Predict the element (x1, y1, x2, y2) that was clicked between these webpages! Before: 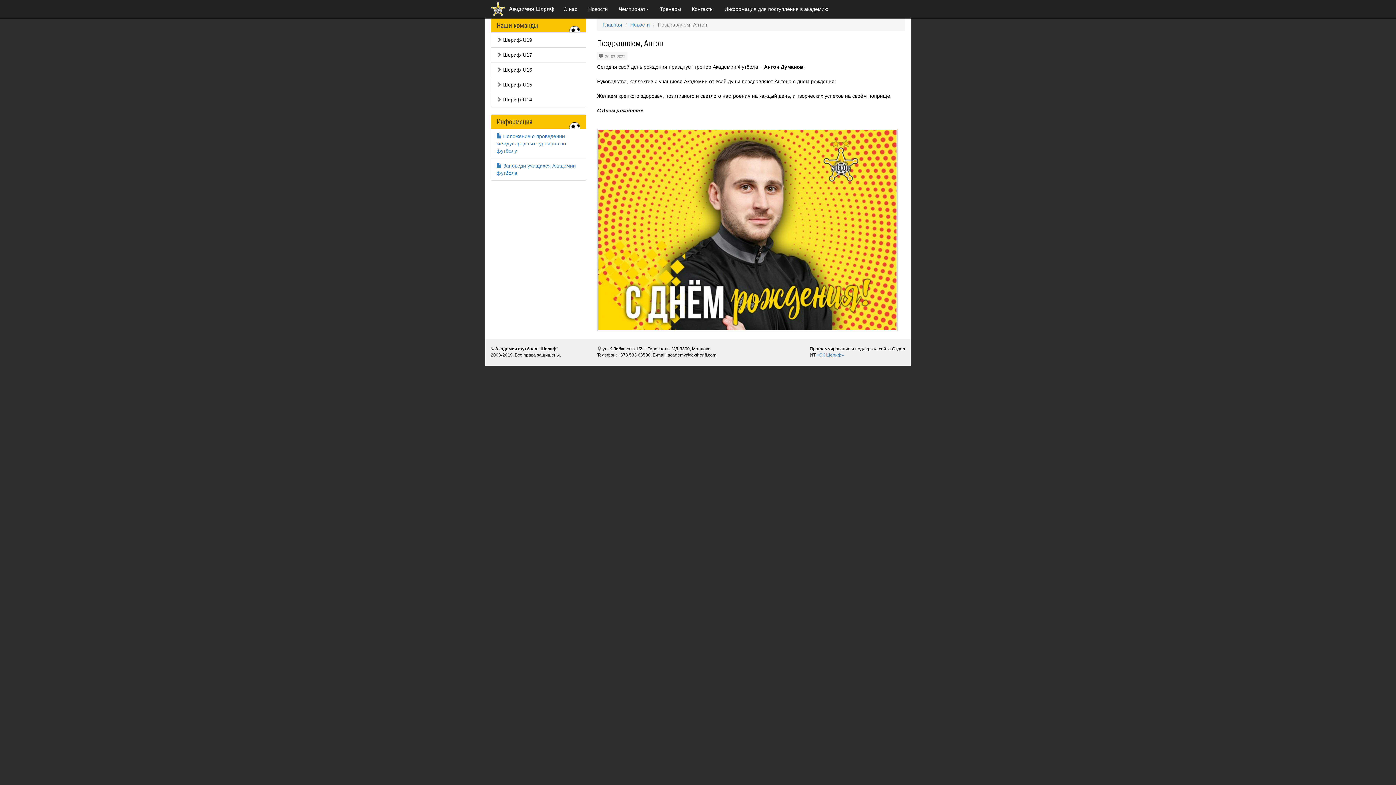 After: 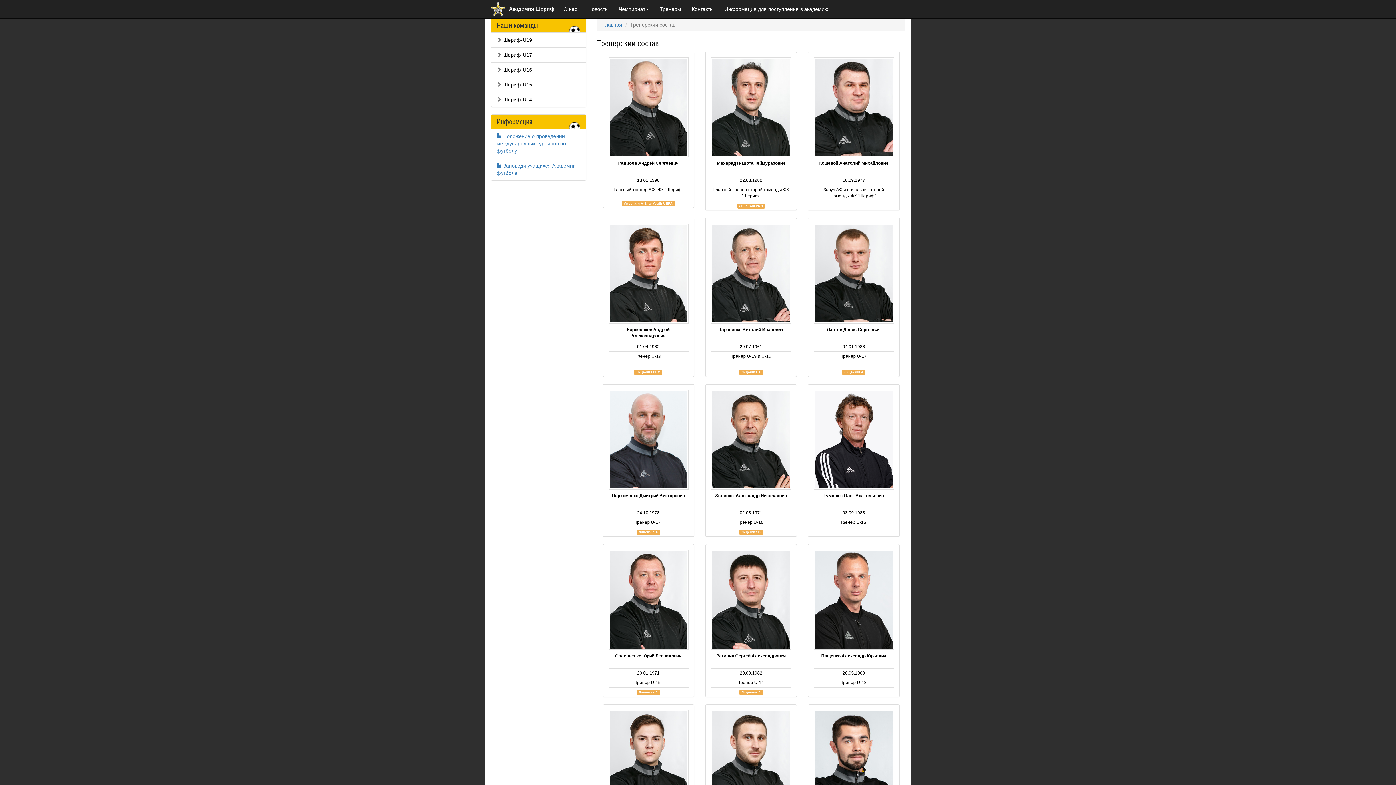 Action: bbox: (654, 0, 686, 18) label: Тренеры